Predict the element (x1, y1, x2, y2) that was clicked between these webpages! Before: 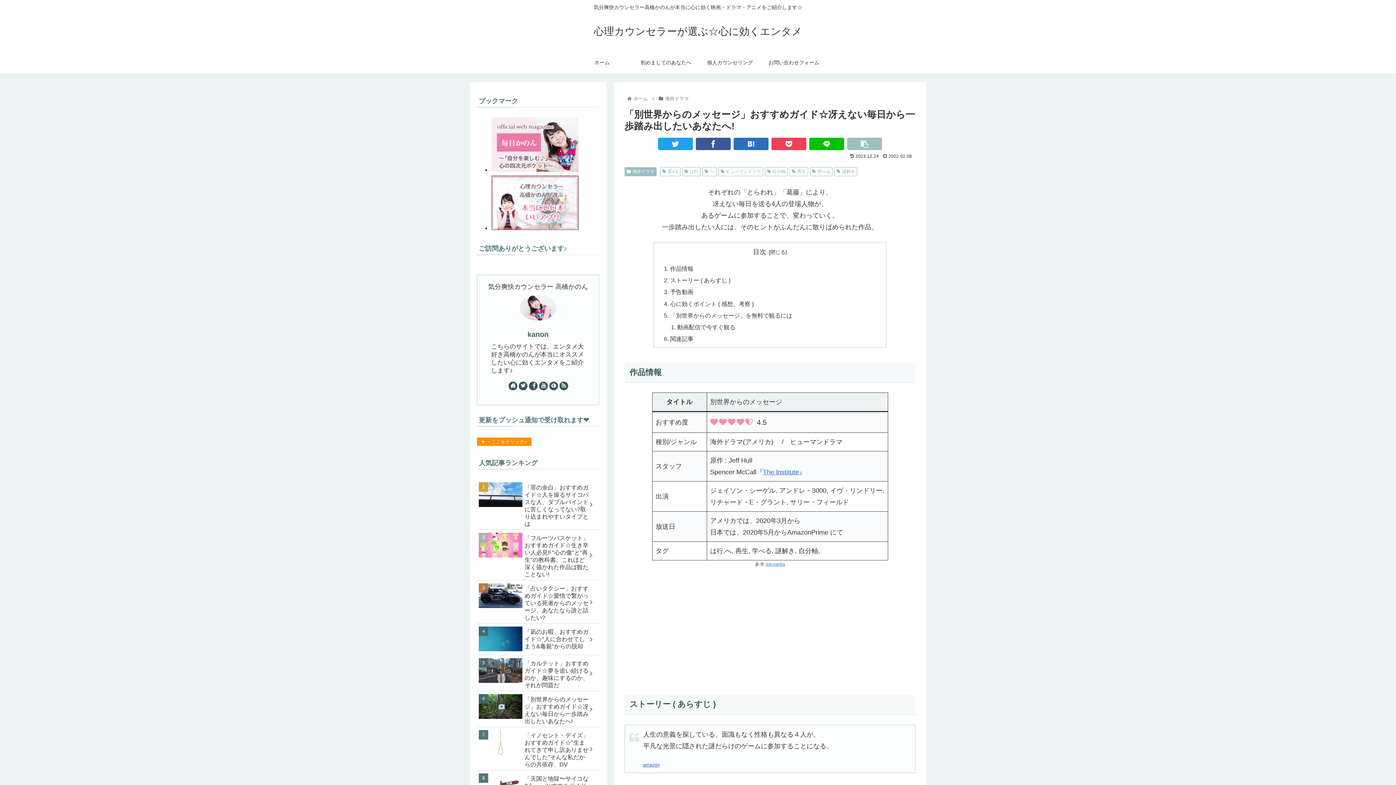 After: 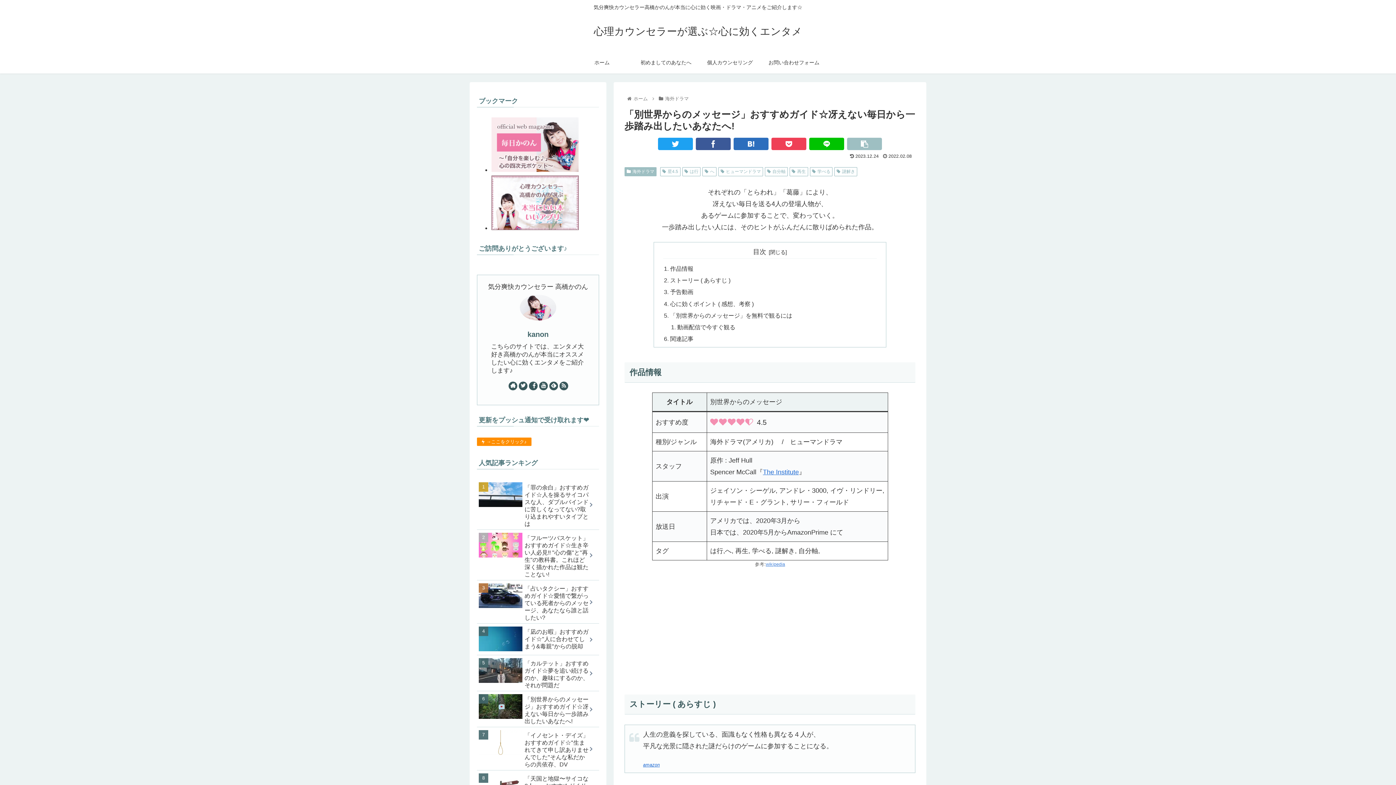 Action: bbox: (491, 224, 578, 231)